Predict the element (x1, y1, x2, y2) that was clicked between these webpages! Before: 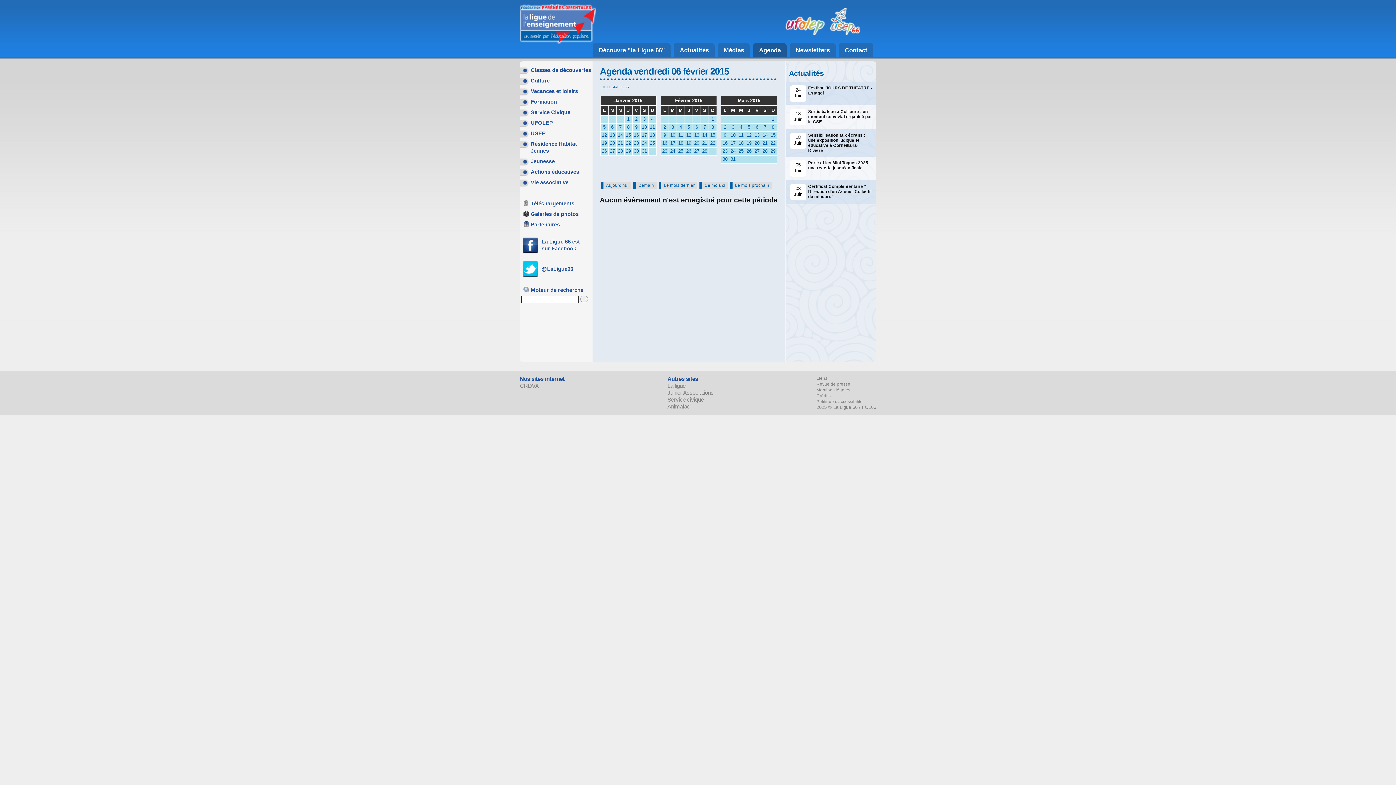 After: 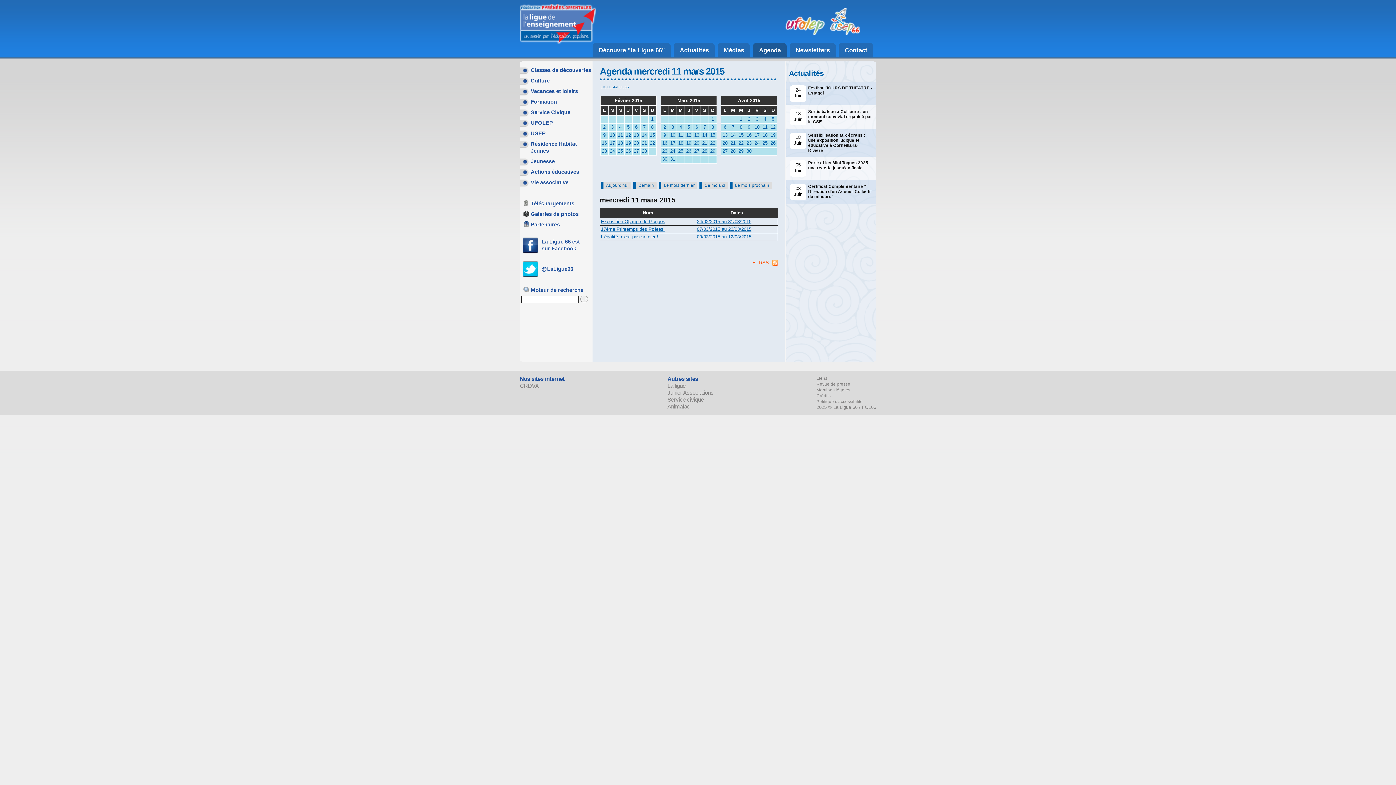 Action: bbox: (737, 132, 745, 138) label: 11